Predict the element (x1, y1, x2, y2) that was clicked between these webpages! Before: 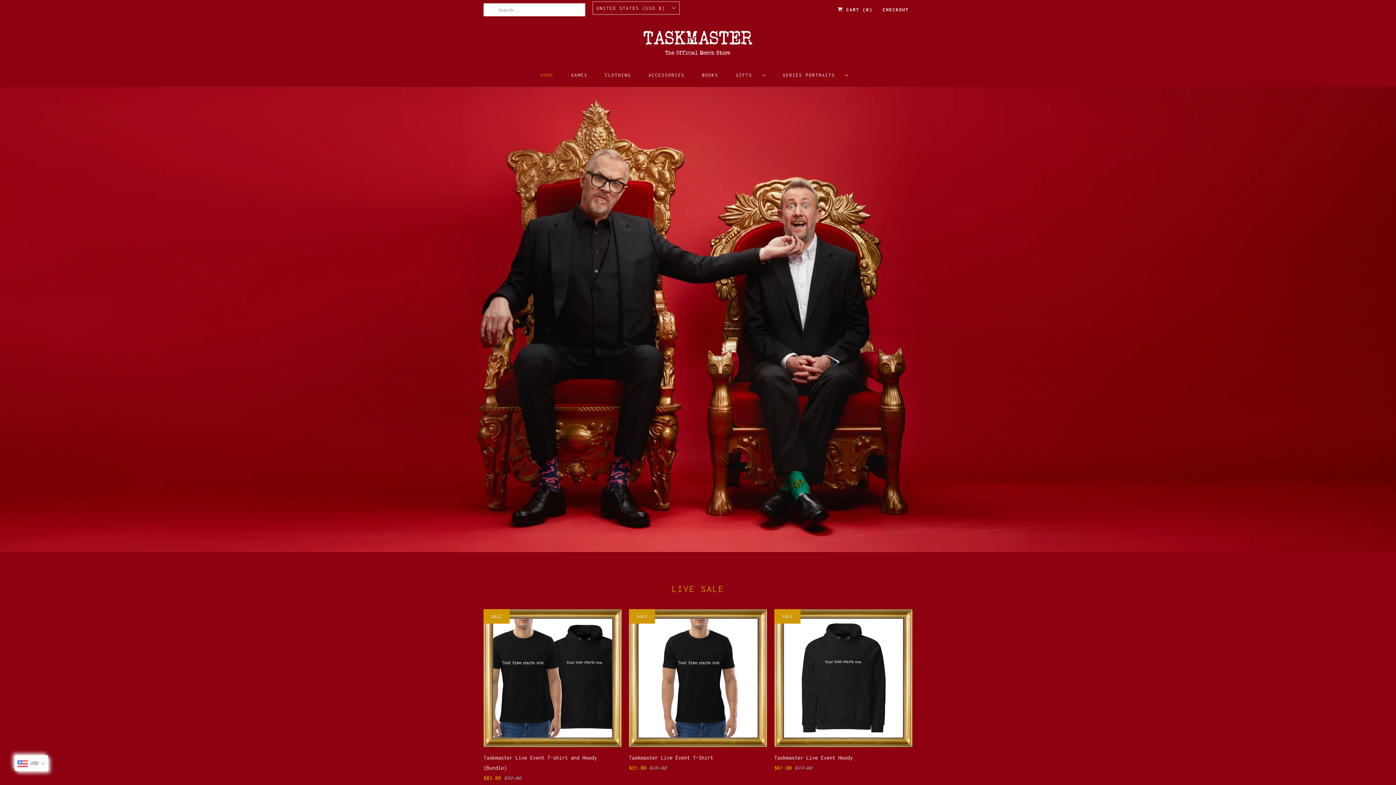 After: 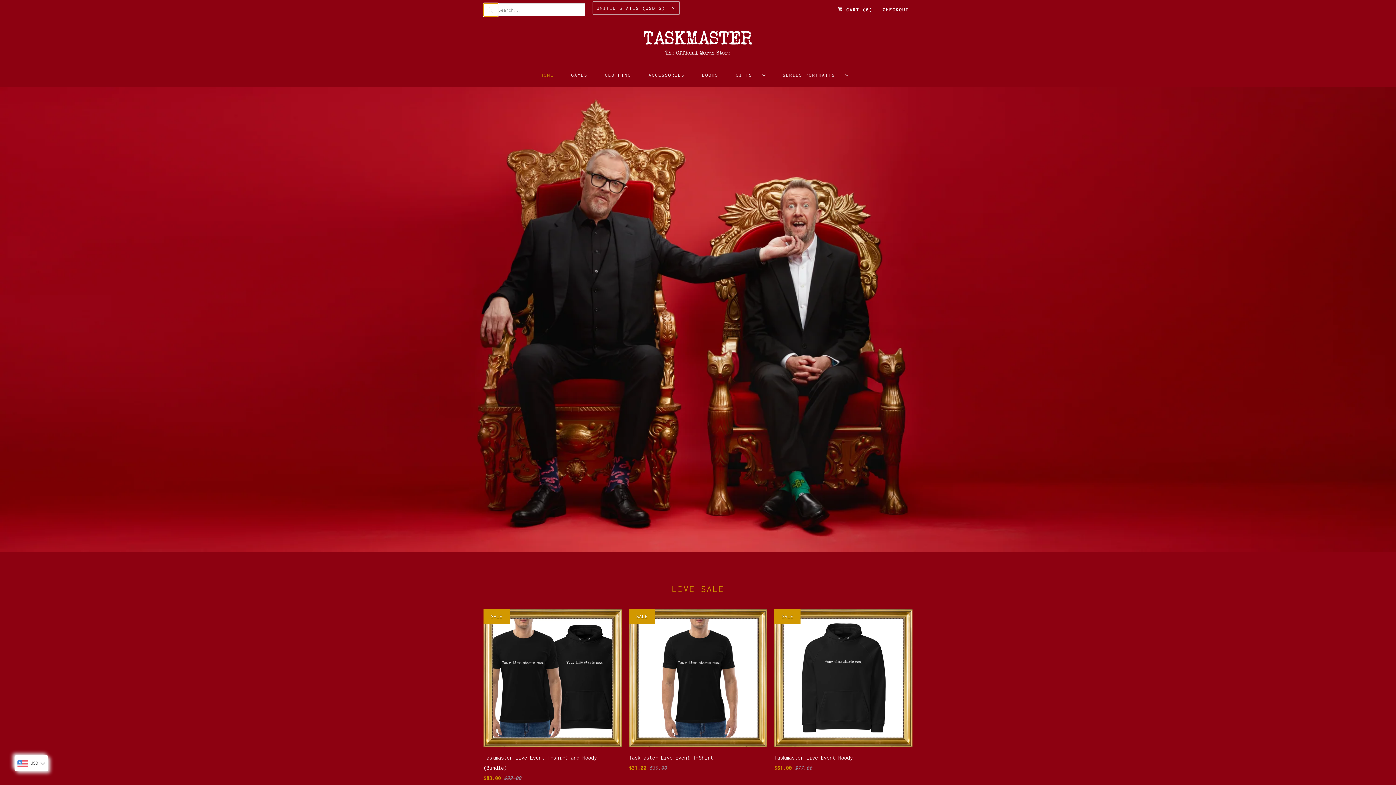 Action: bbox: (483, 3, 498, 16)